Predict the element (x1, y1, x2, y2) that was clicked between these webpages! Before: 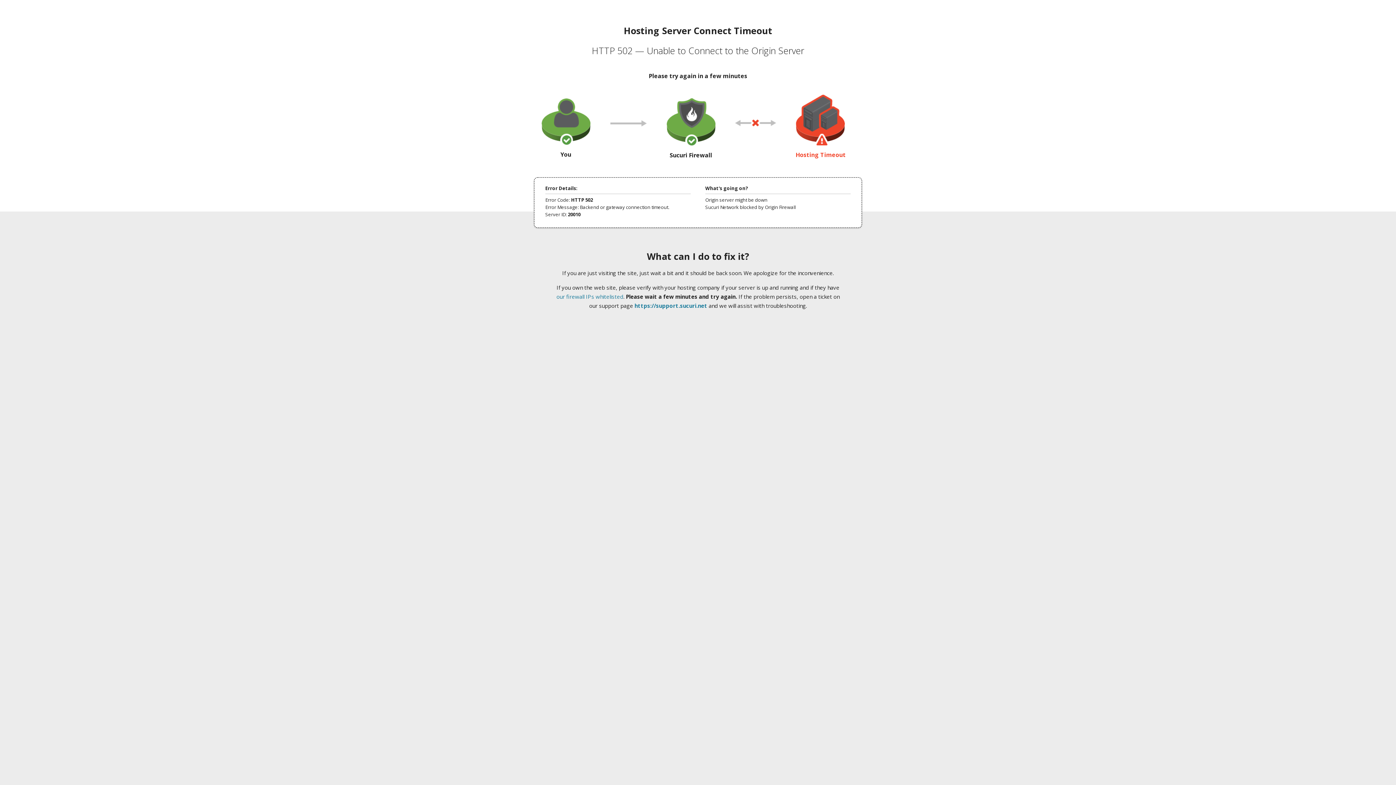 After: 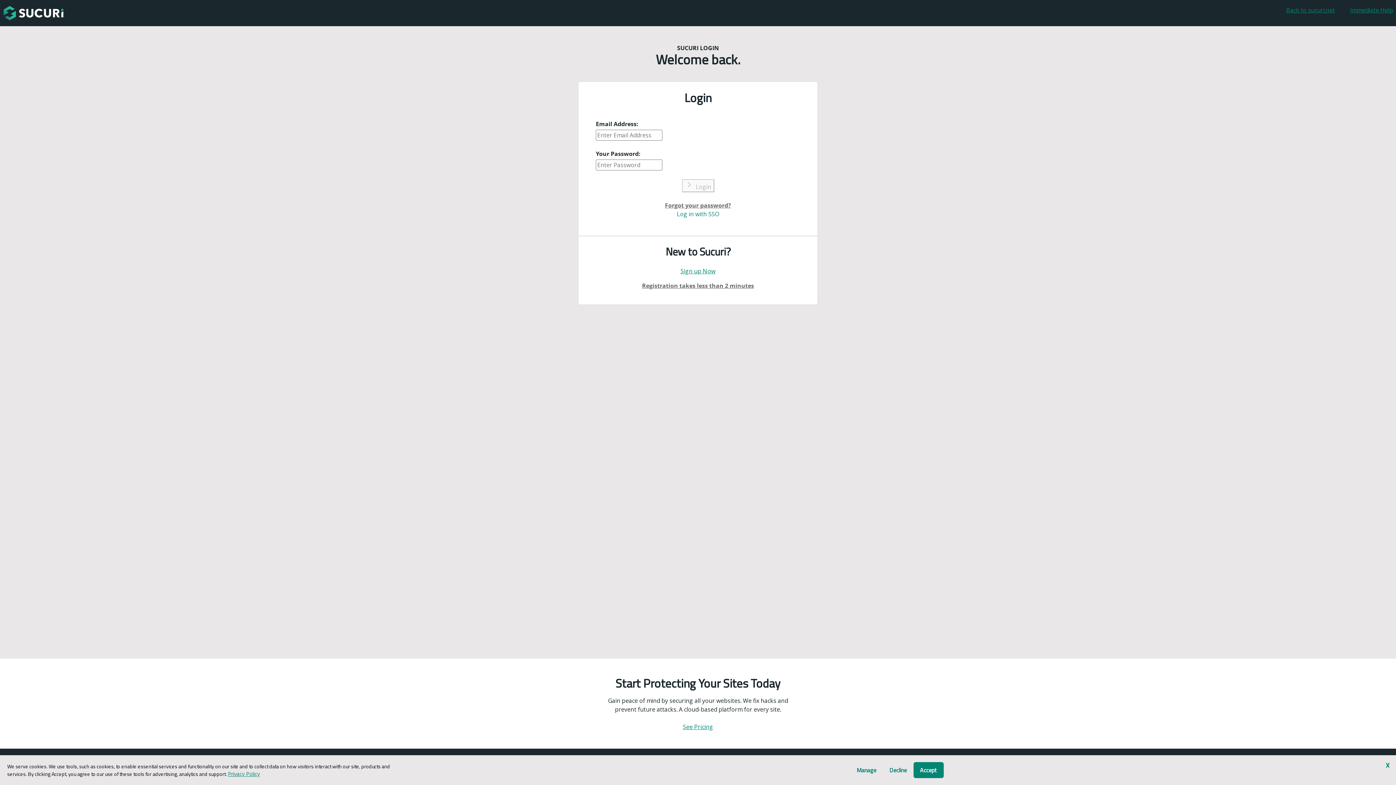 Action: label: https://support.sucuri.net bbox: (634, 302, 707, 309)